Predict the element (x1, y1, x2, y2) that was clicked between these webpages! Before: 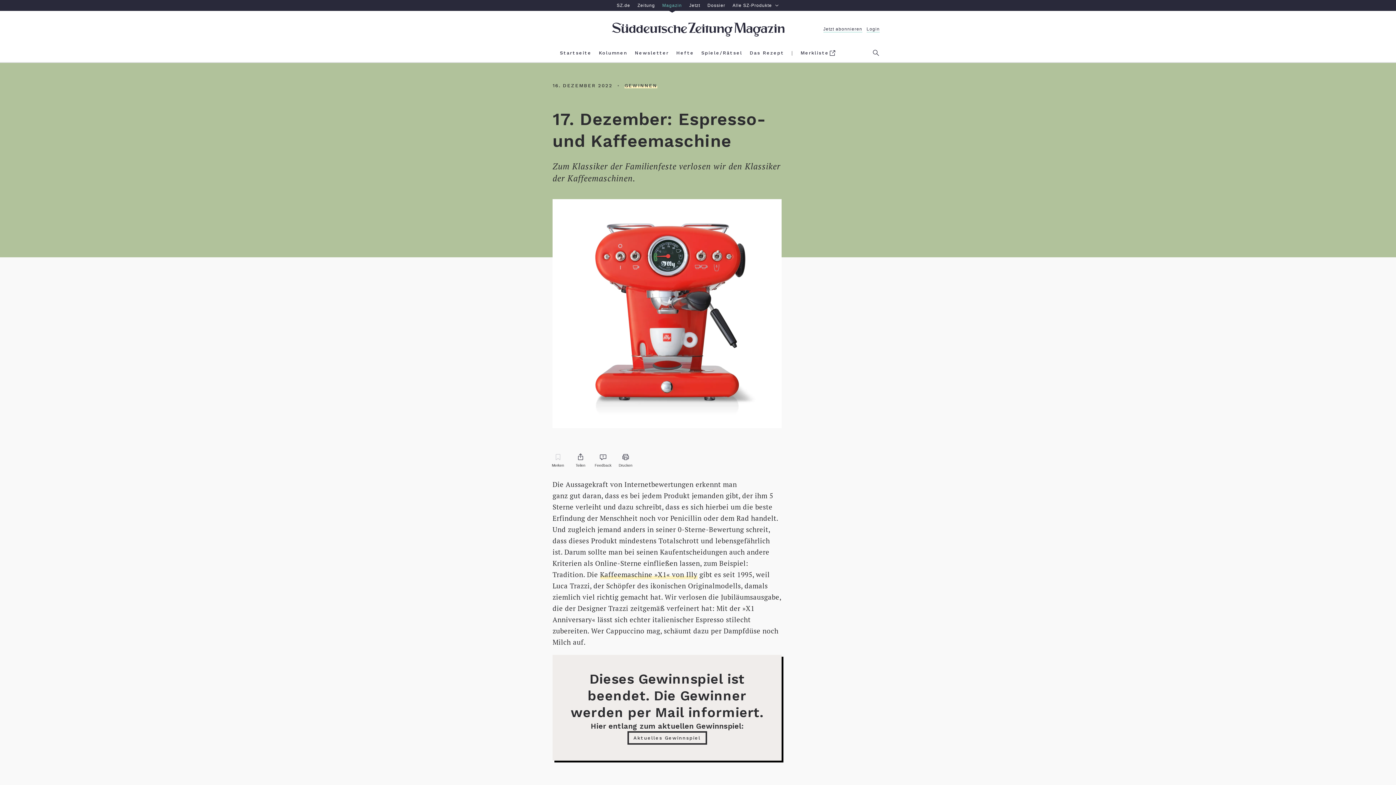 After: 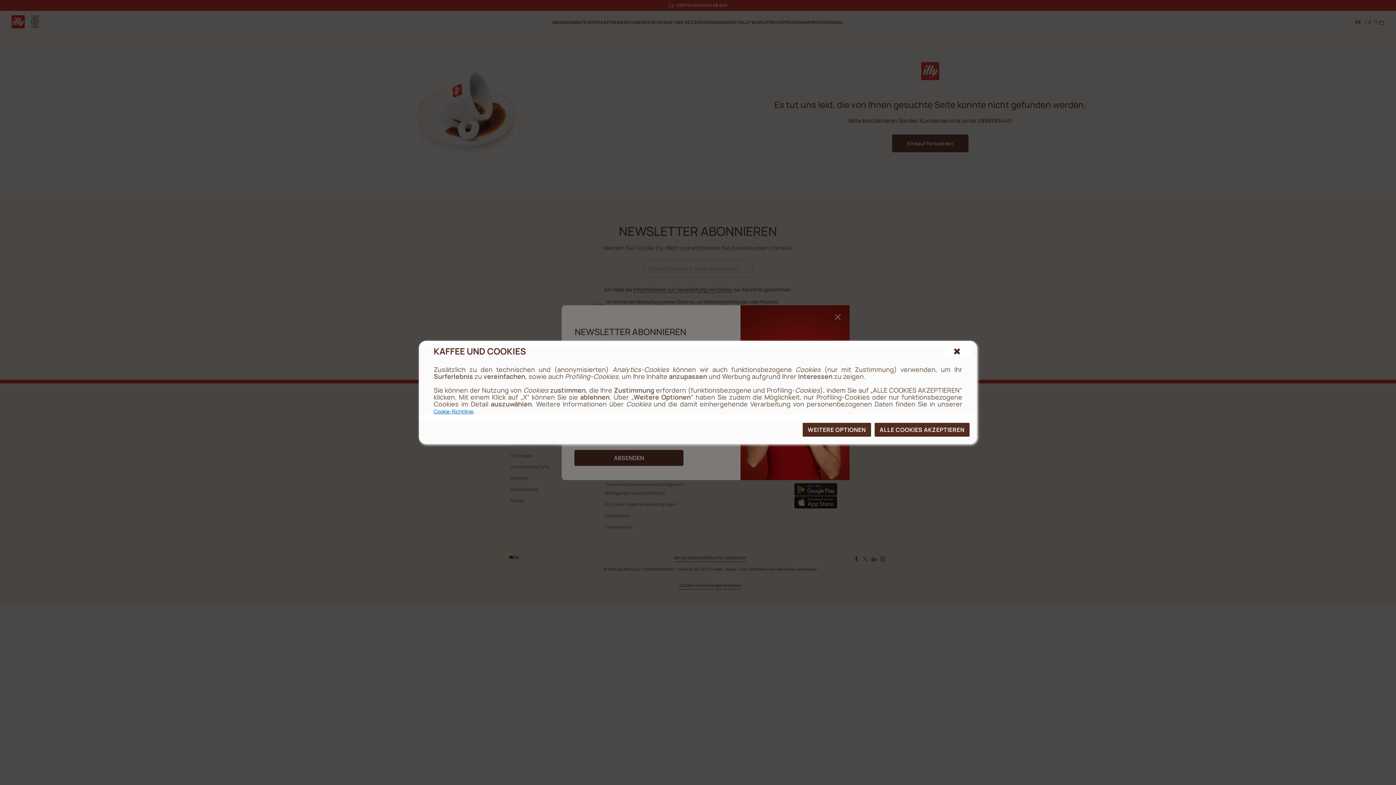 Action: bbox: (600, 570, 697, 579) label: Kaffeemaschine »X1« von Illy